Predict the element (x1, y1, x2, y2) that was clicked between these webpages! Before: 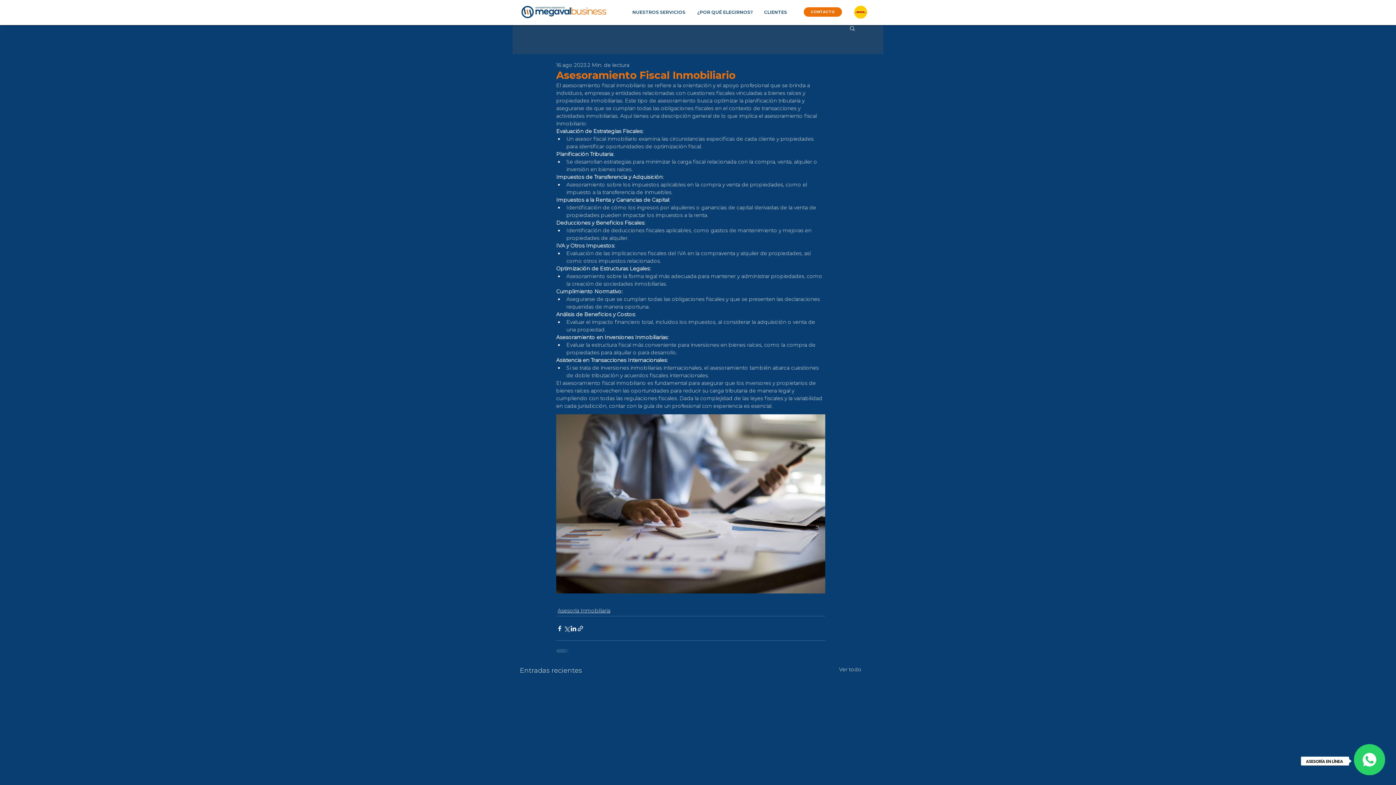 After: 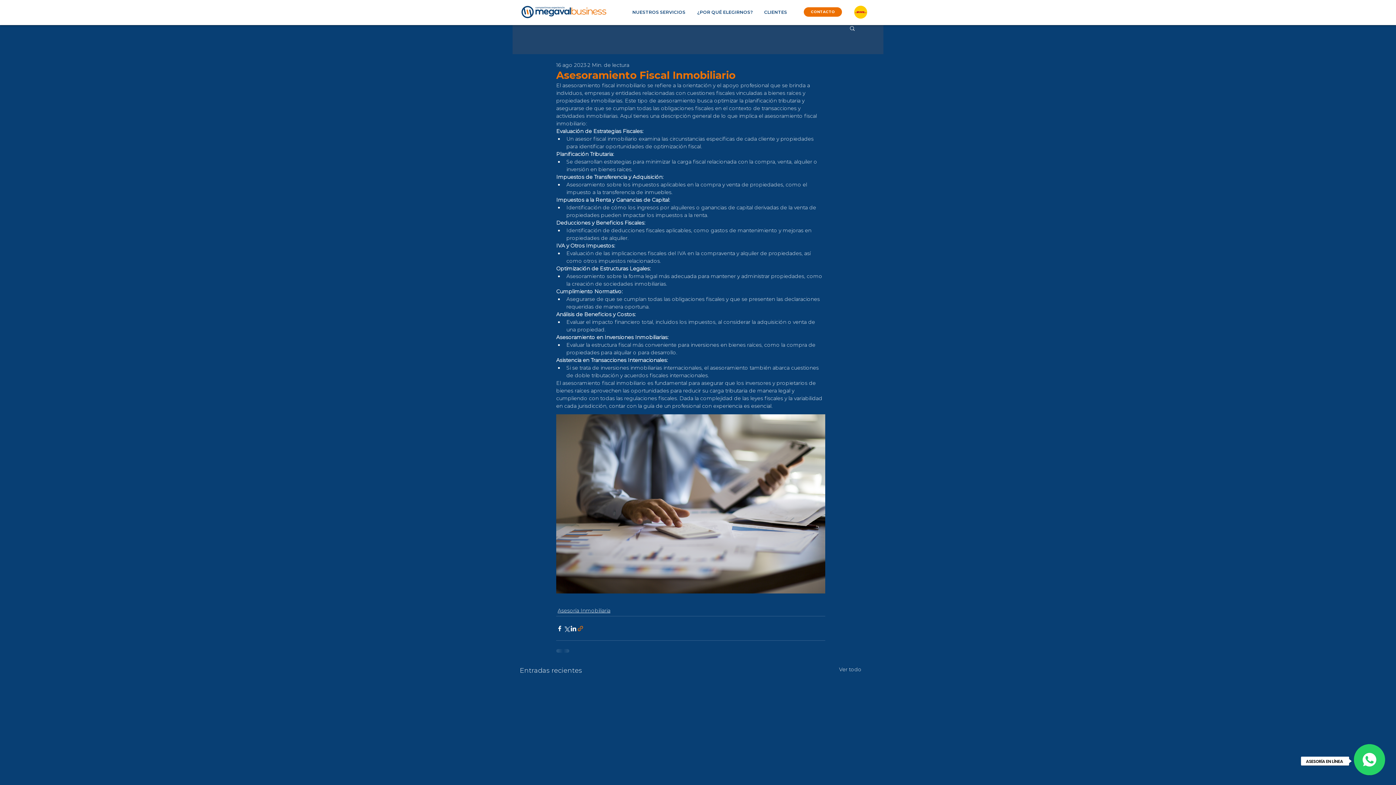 Action: bbox: (577, 625, 584, 632) label: Compartir a través de un enlace